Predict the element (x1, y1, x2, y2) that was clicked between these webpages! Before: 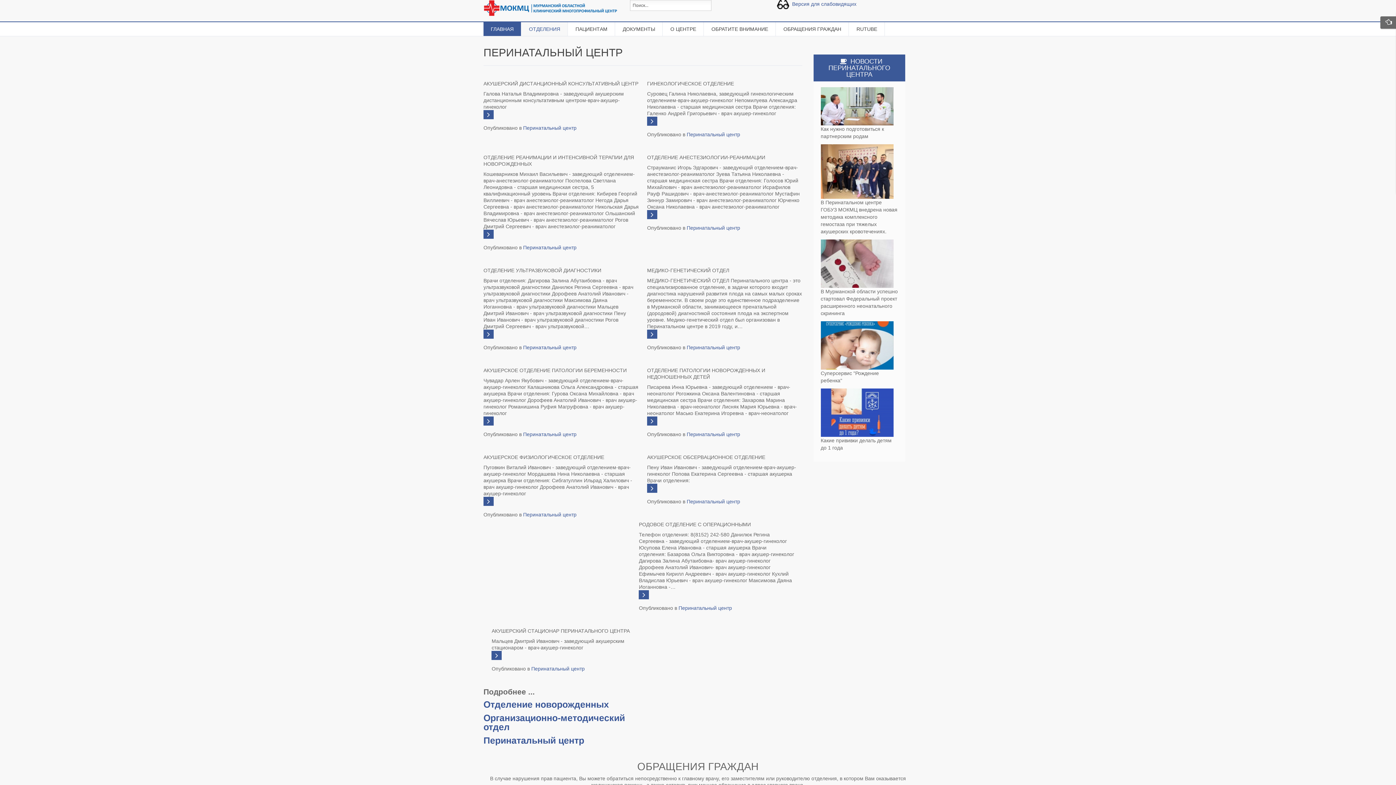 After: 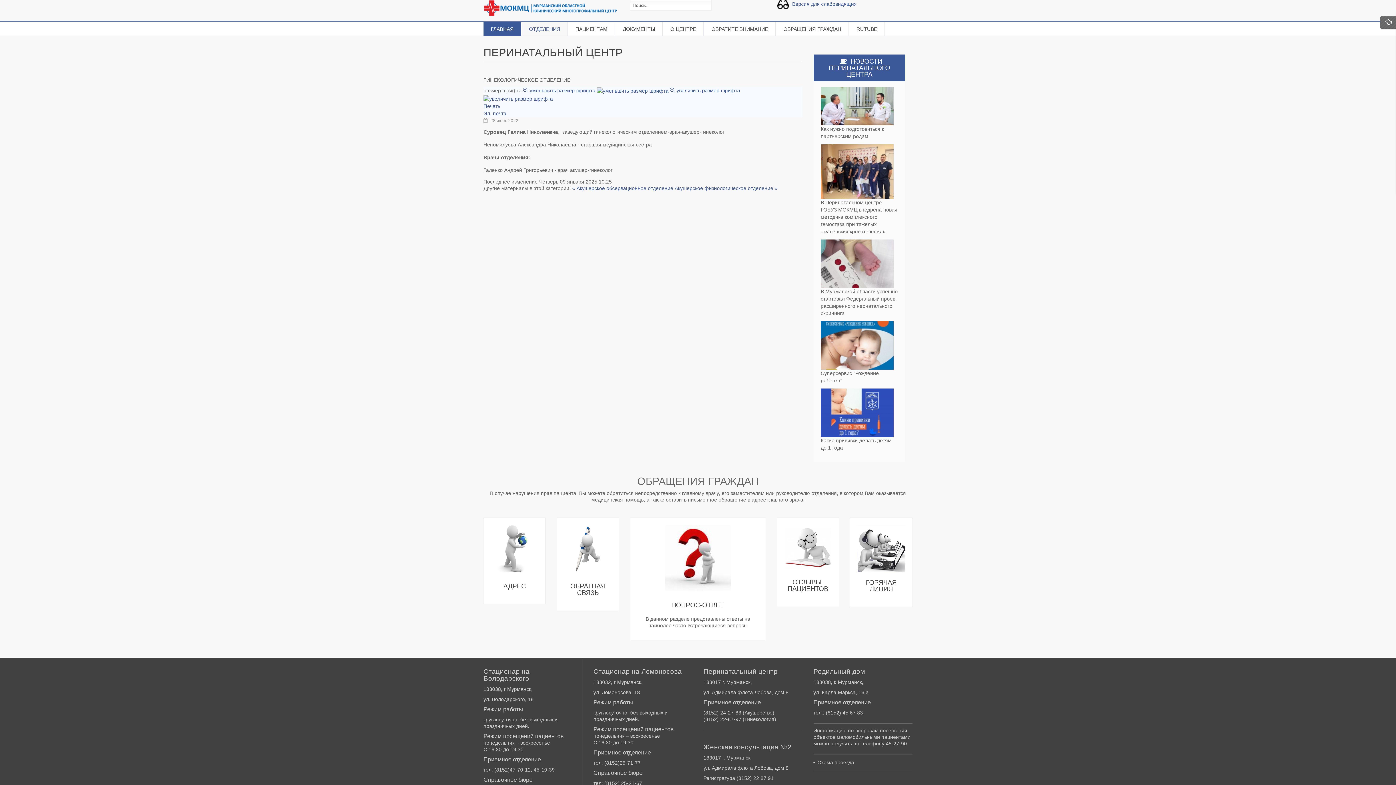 Action: bbox: (647, 116, 657, 125)